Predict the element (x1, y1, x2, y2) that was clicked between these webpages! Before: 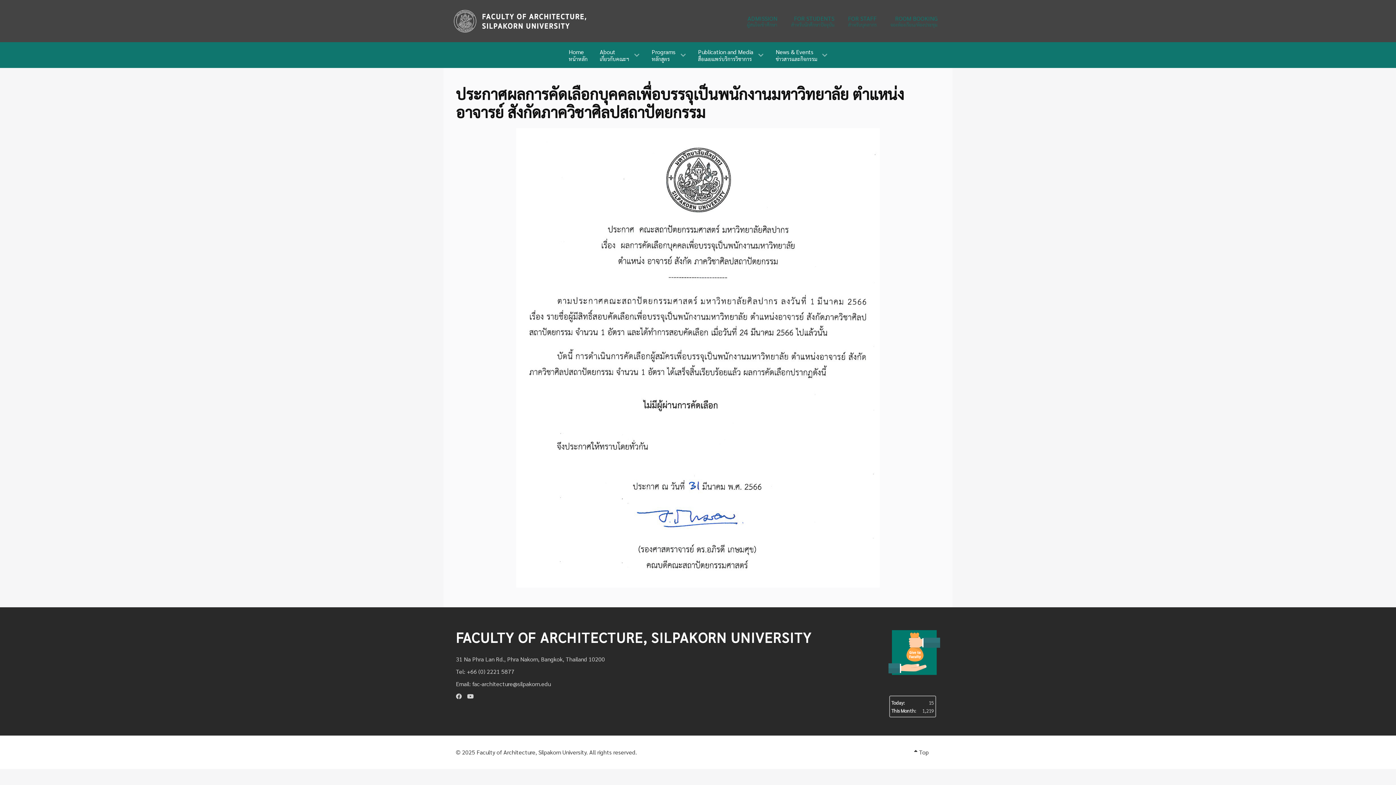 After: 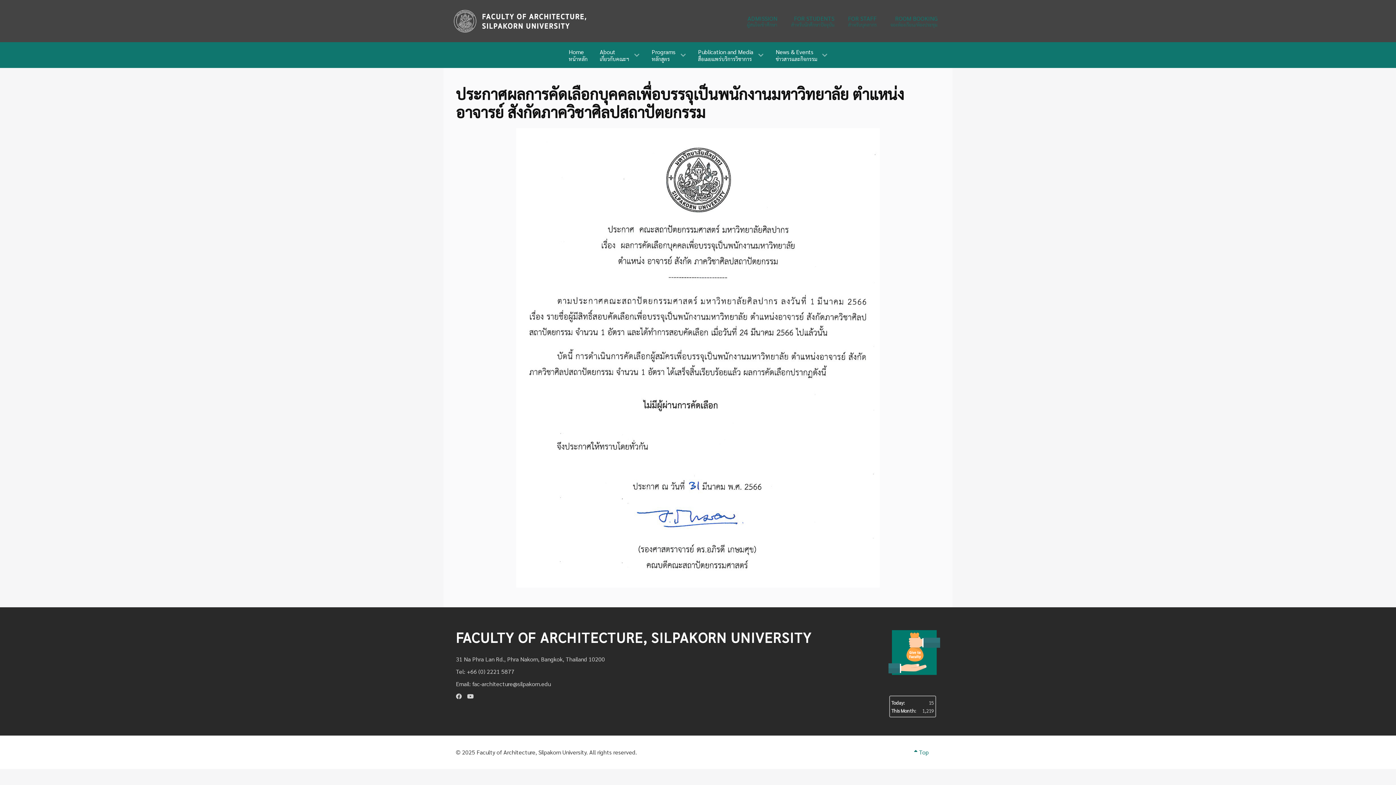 Action: bbox: (914, 748, 929, 756) label:  Top